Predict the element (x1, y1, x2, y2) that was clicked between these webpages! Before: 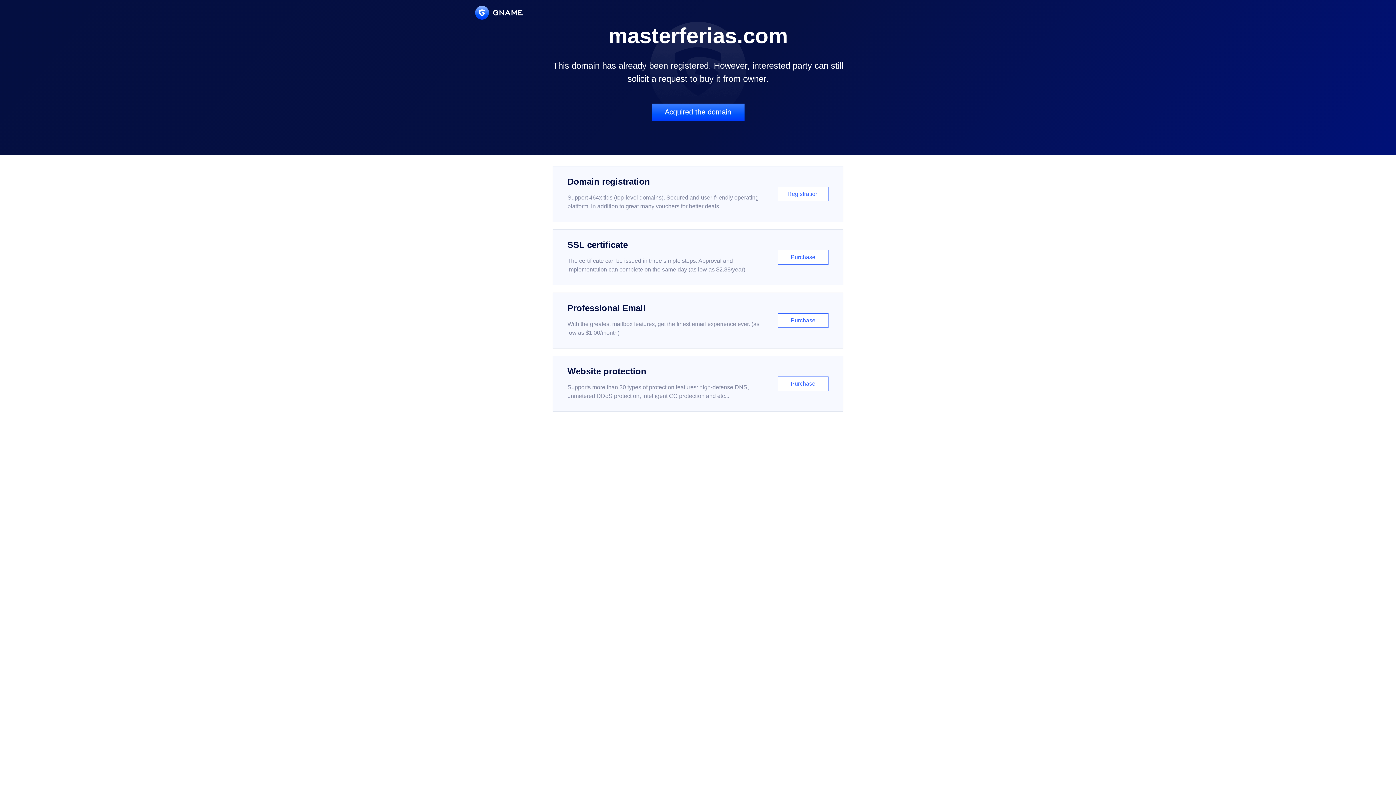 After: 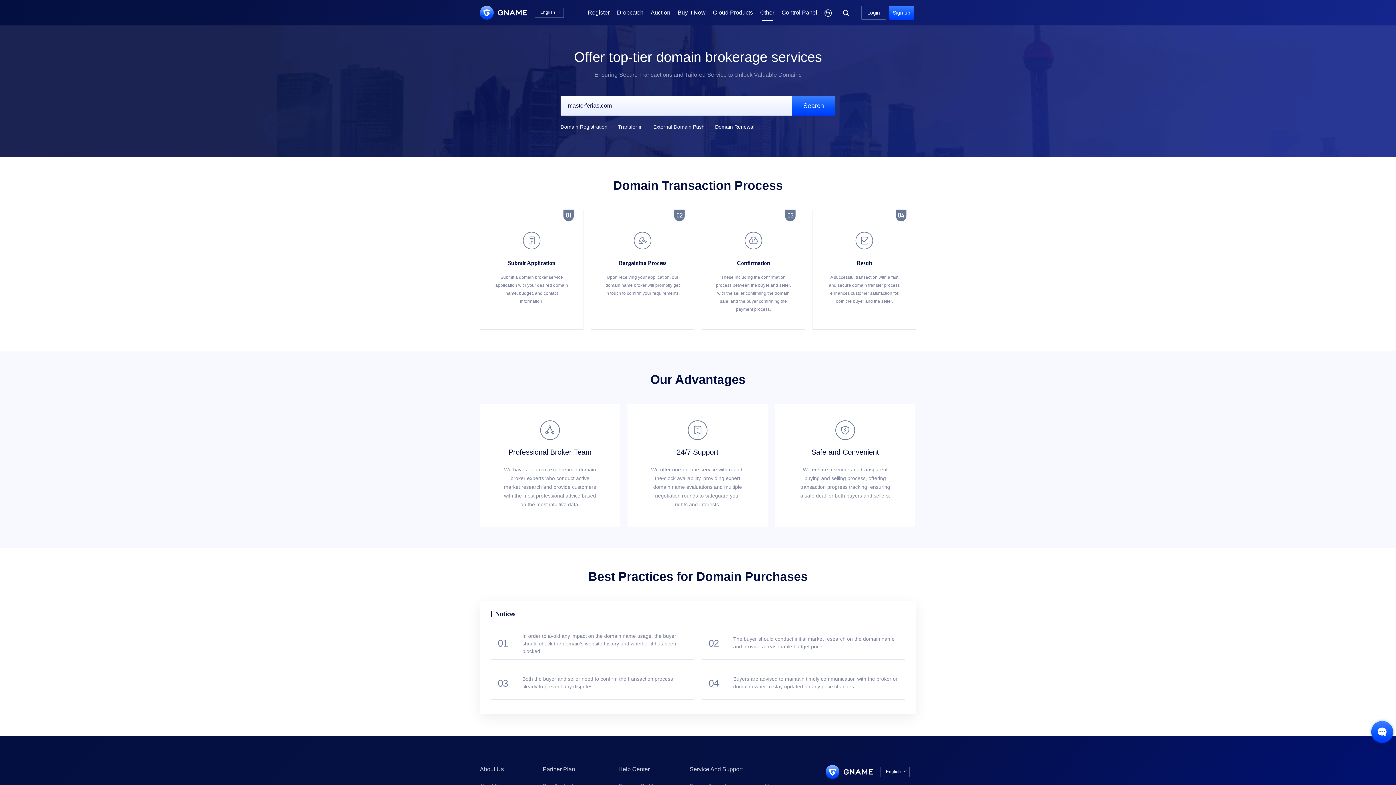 Action: label: Acquired the domain bbox: (651, 103, 744, 121)